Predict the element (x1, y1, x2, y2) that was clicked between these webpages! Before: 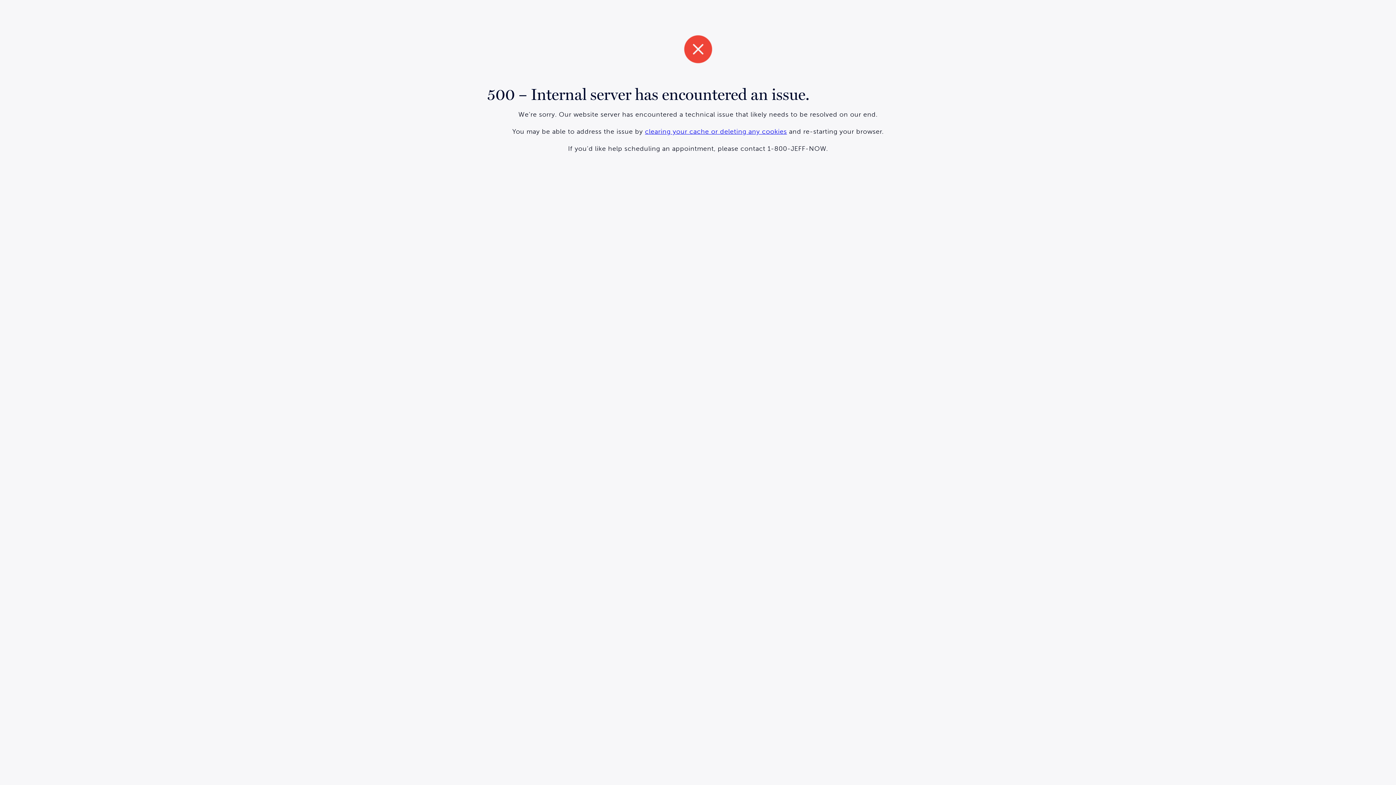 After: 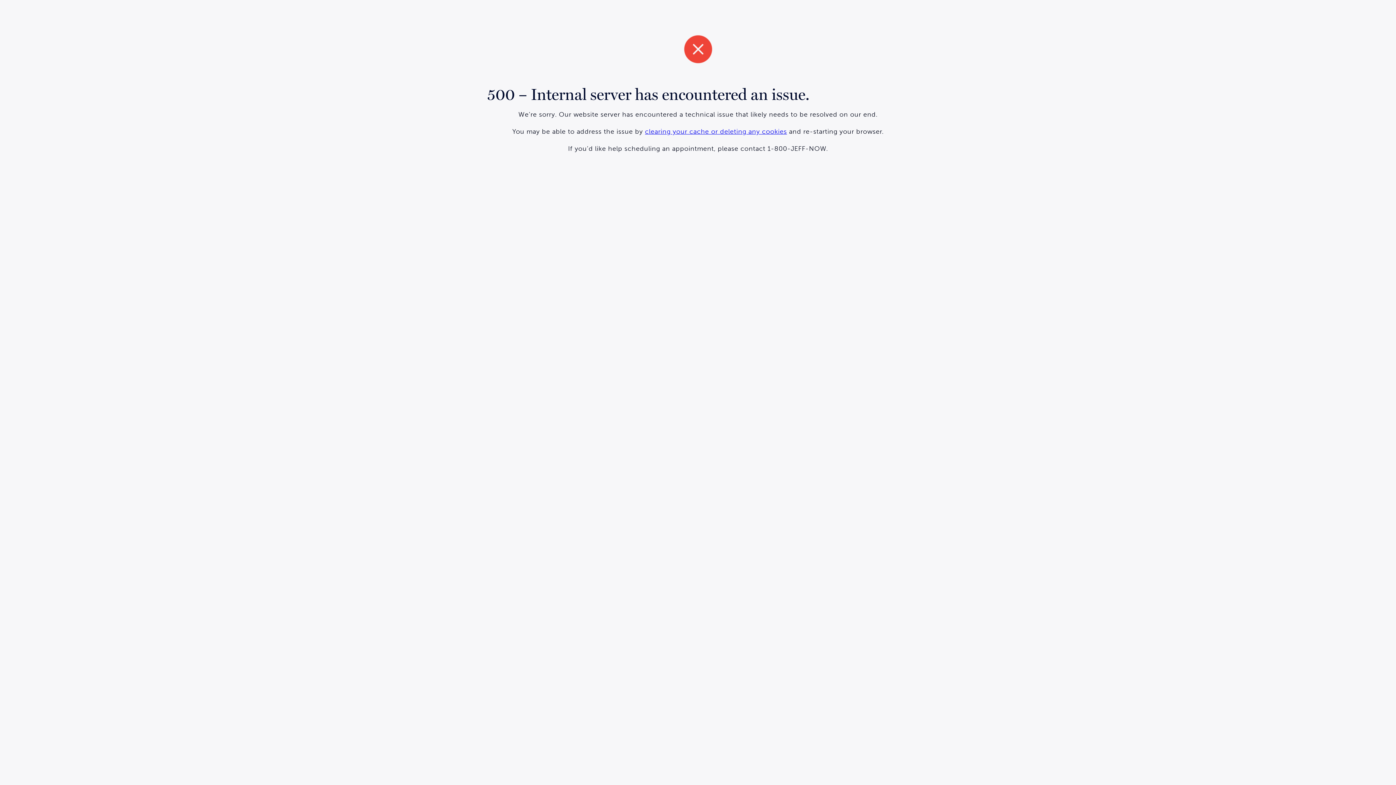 Action: label: clearing your cache or deleting any cookies bbox: (645, 127, 787, 135)